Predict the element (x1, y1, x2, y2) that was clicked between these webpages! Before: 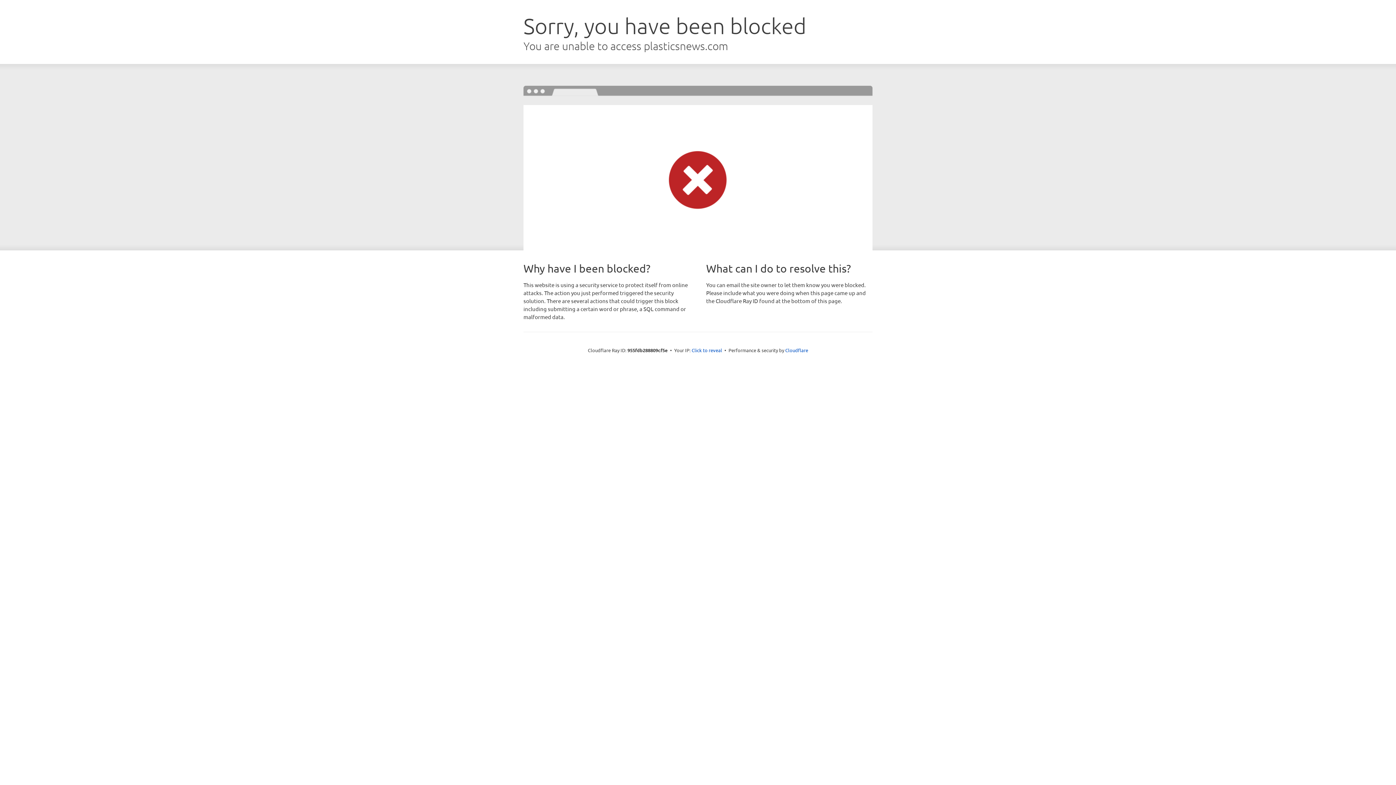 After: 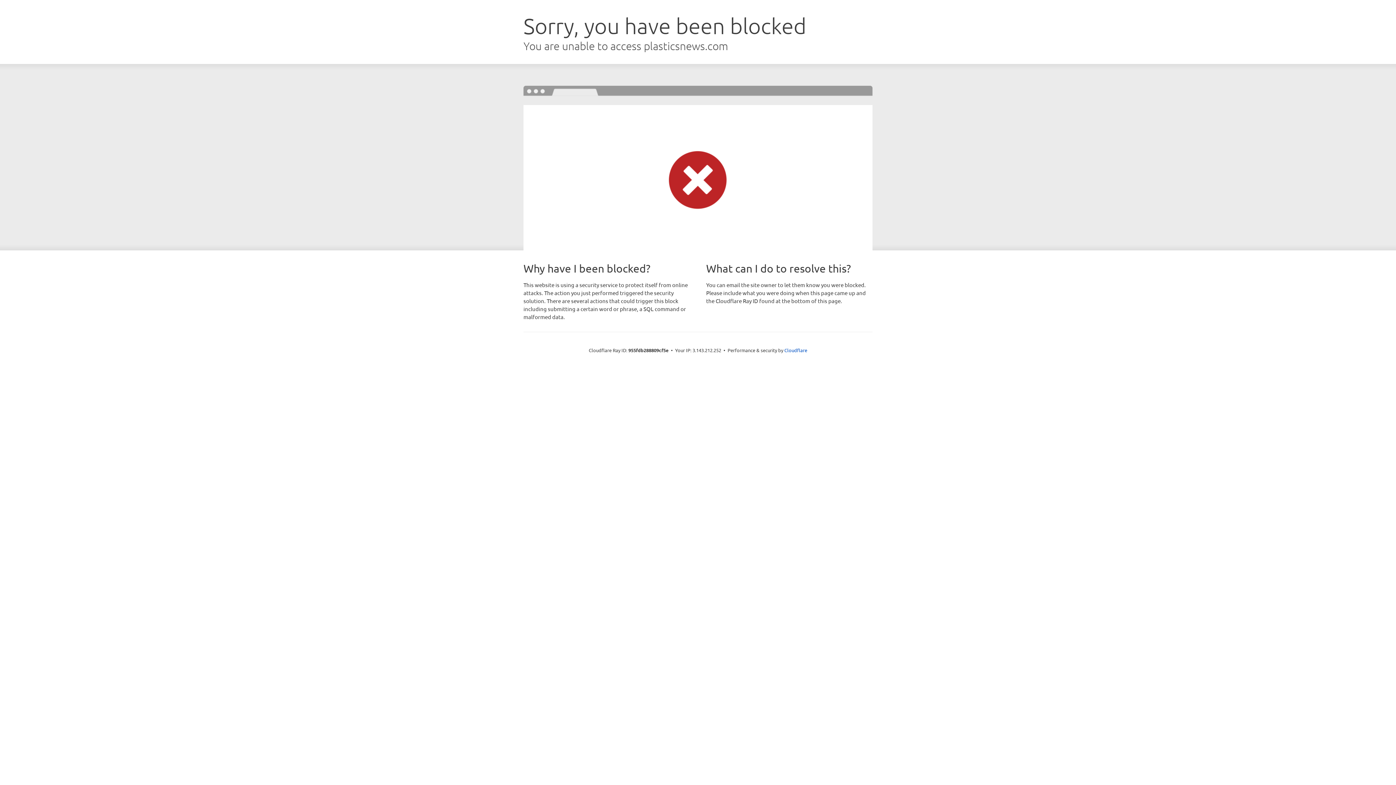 Action: bbox: (691, 346, 722, 353) label: Click to reveal